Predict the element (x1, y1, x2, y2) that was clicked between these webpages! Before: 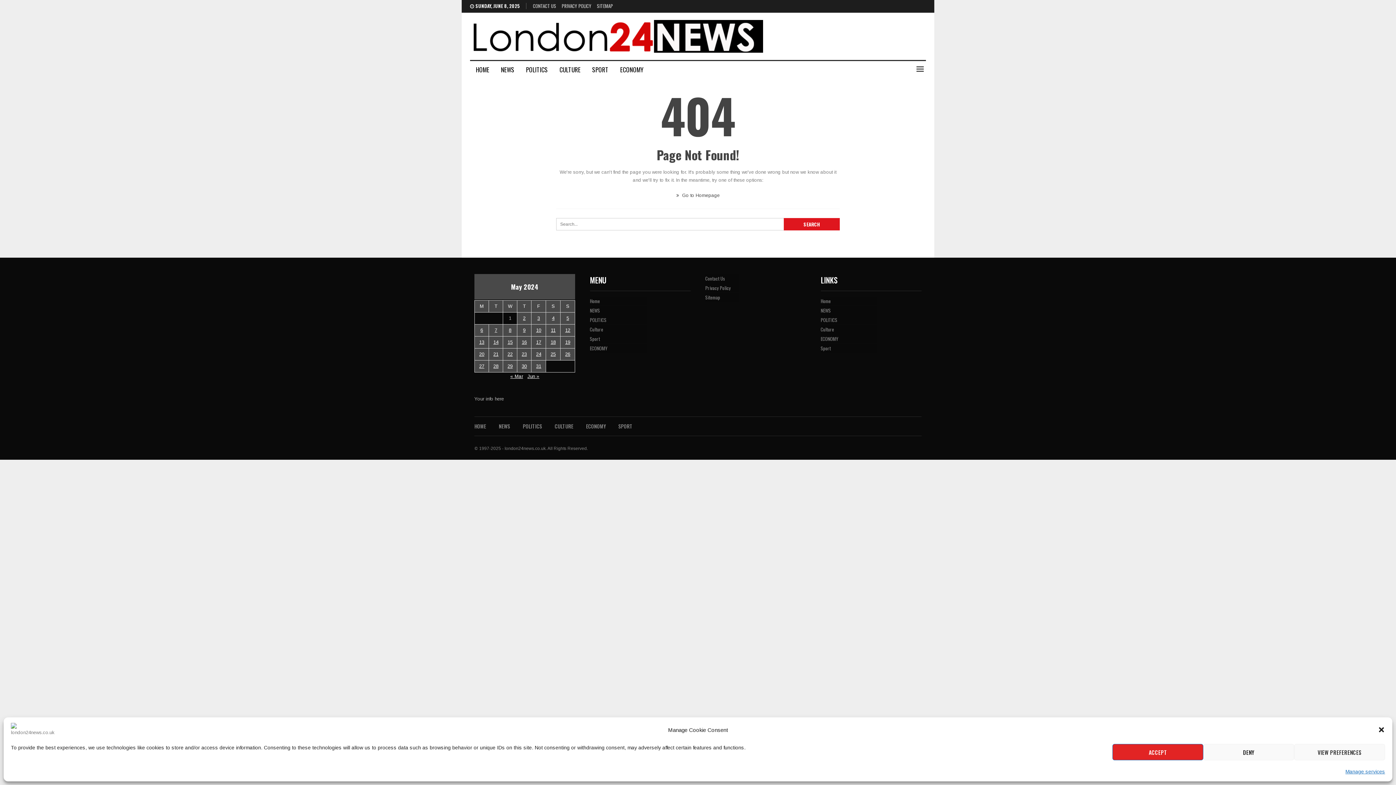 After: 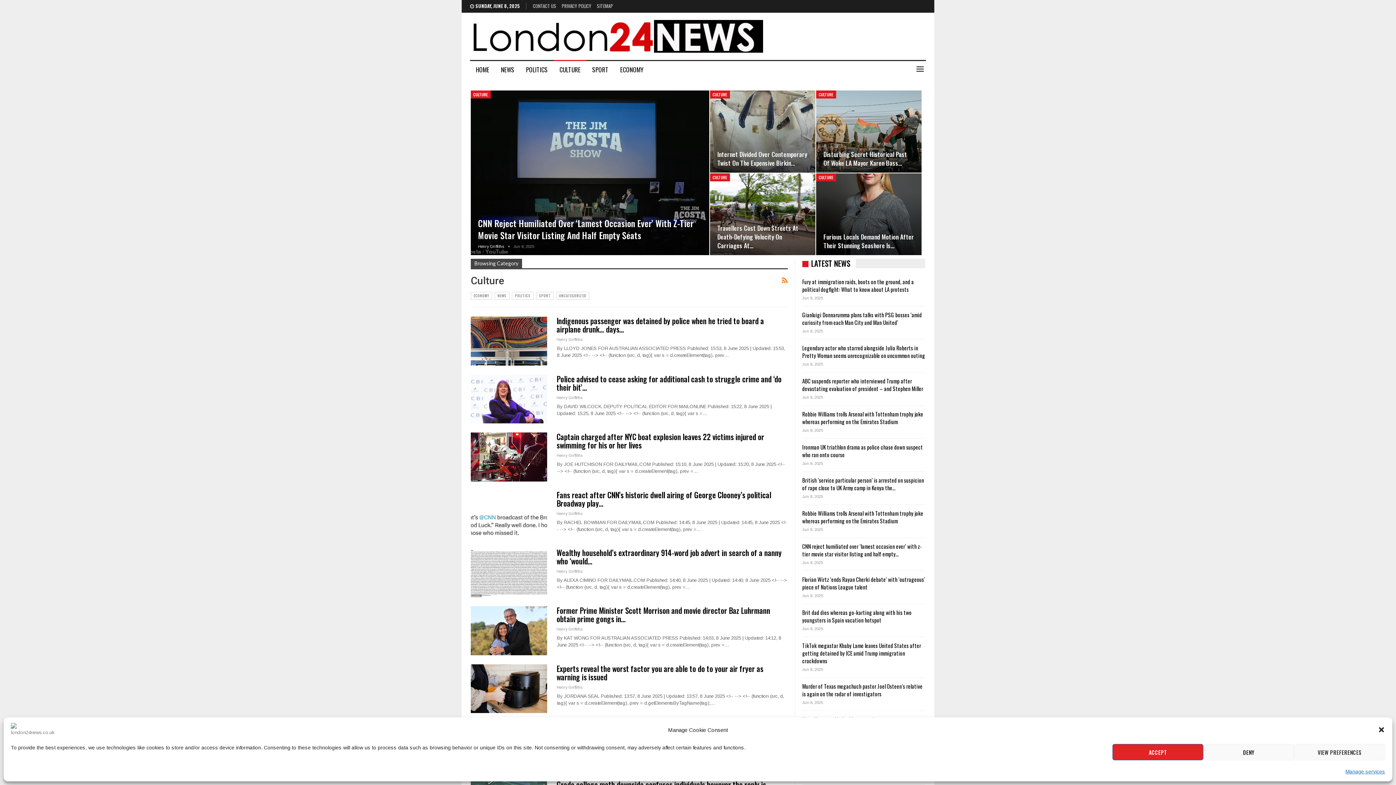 Action: bbox: (590, 325, 690, 333) label: Culture